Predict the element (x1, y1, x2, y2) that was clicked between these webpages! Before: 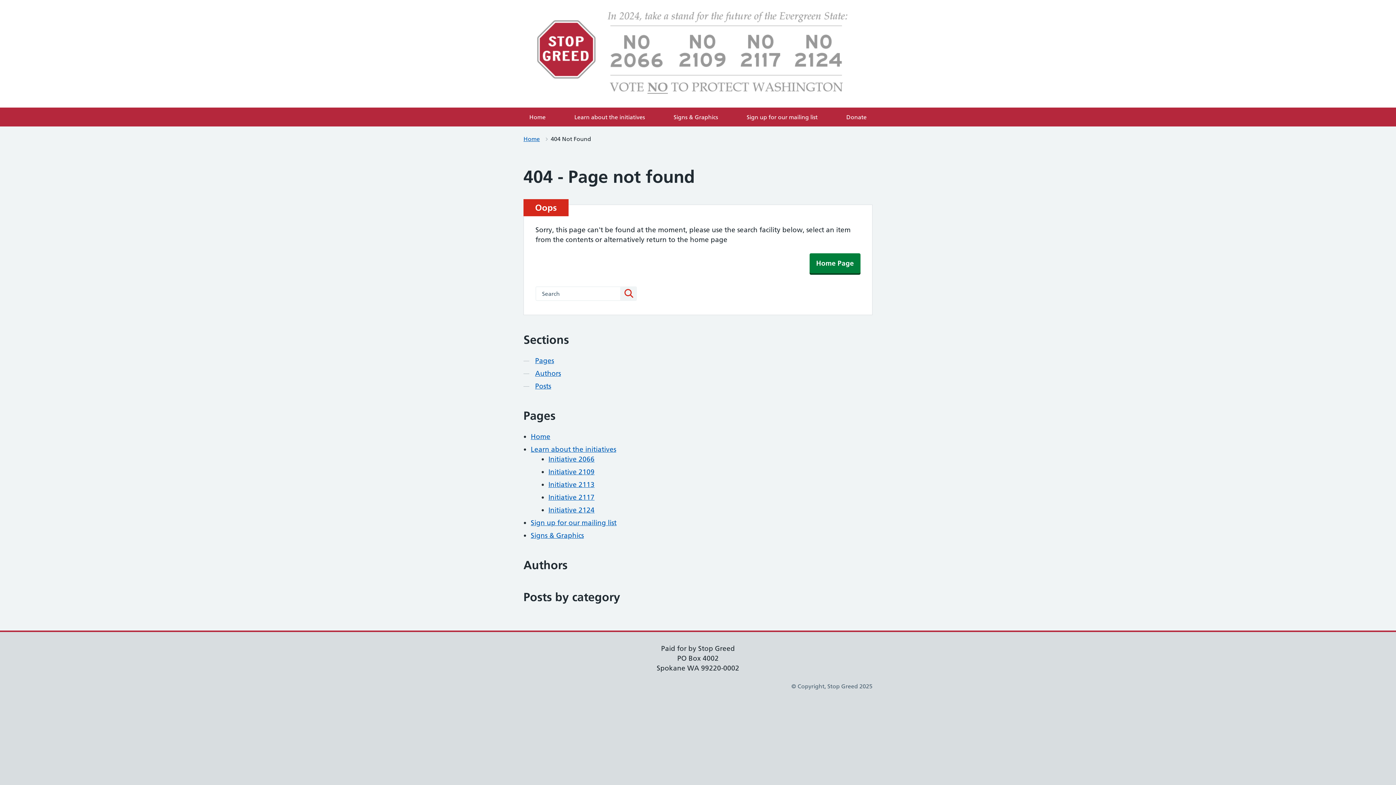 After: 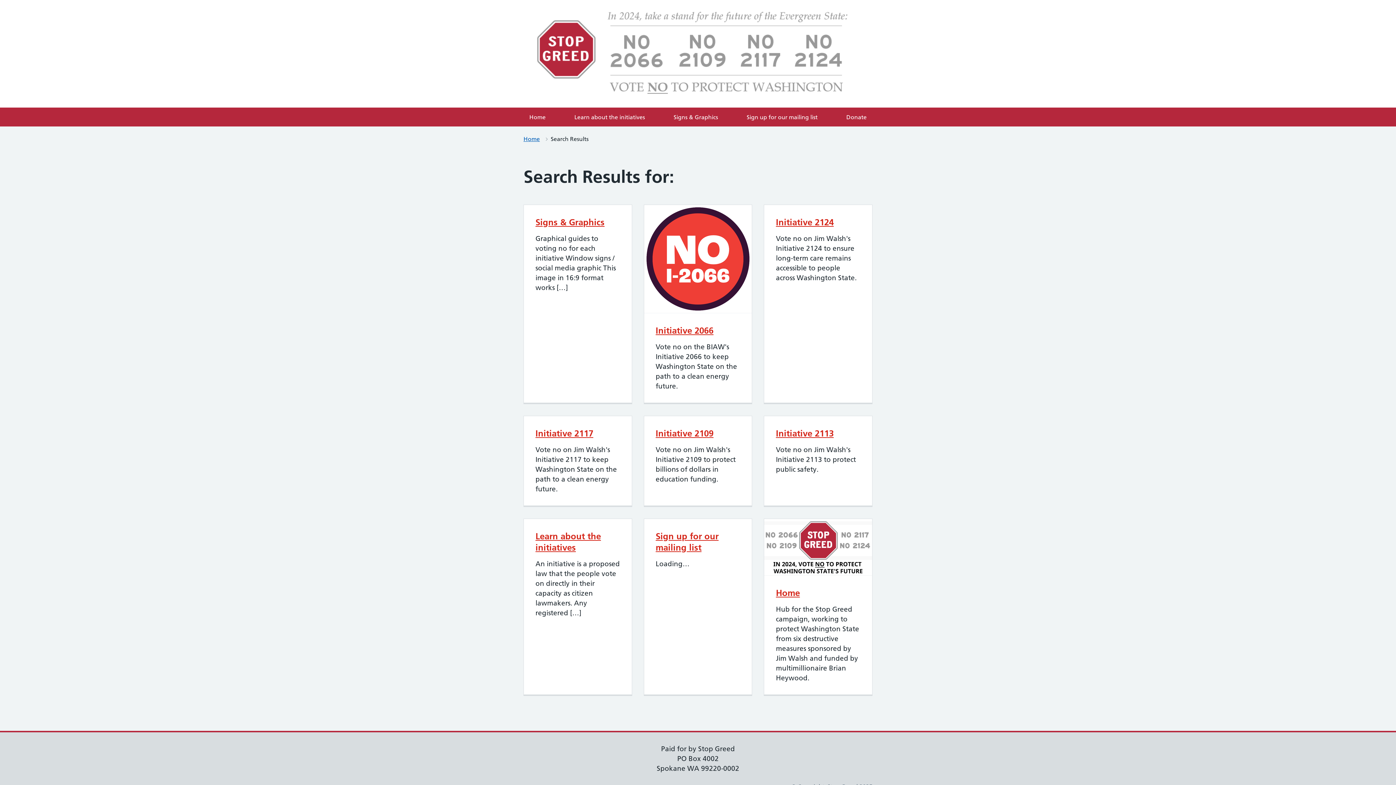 Action: bbox: (621, 286, 637, 301) label: Search